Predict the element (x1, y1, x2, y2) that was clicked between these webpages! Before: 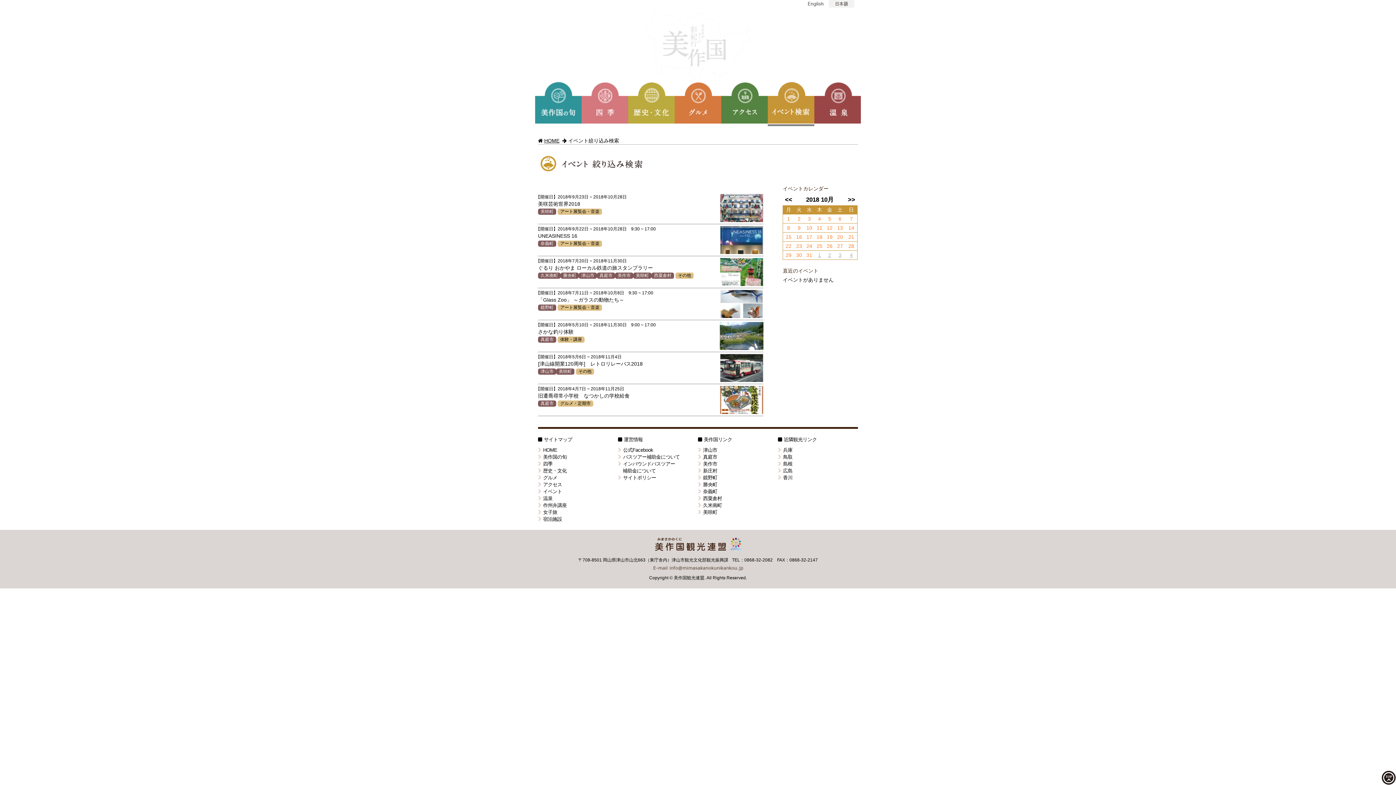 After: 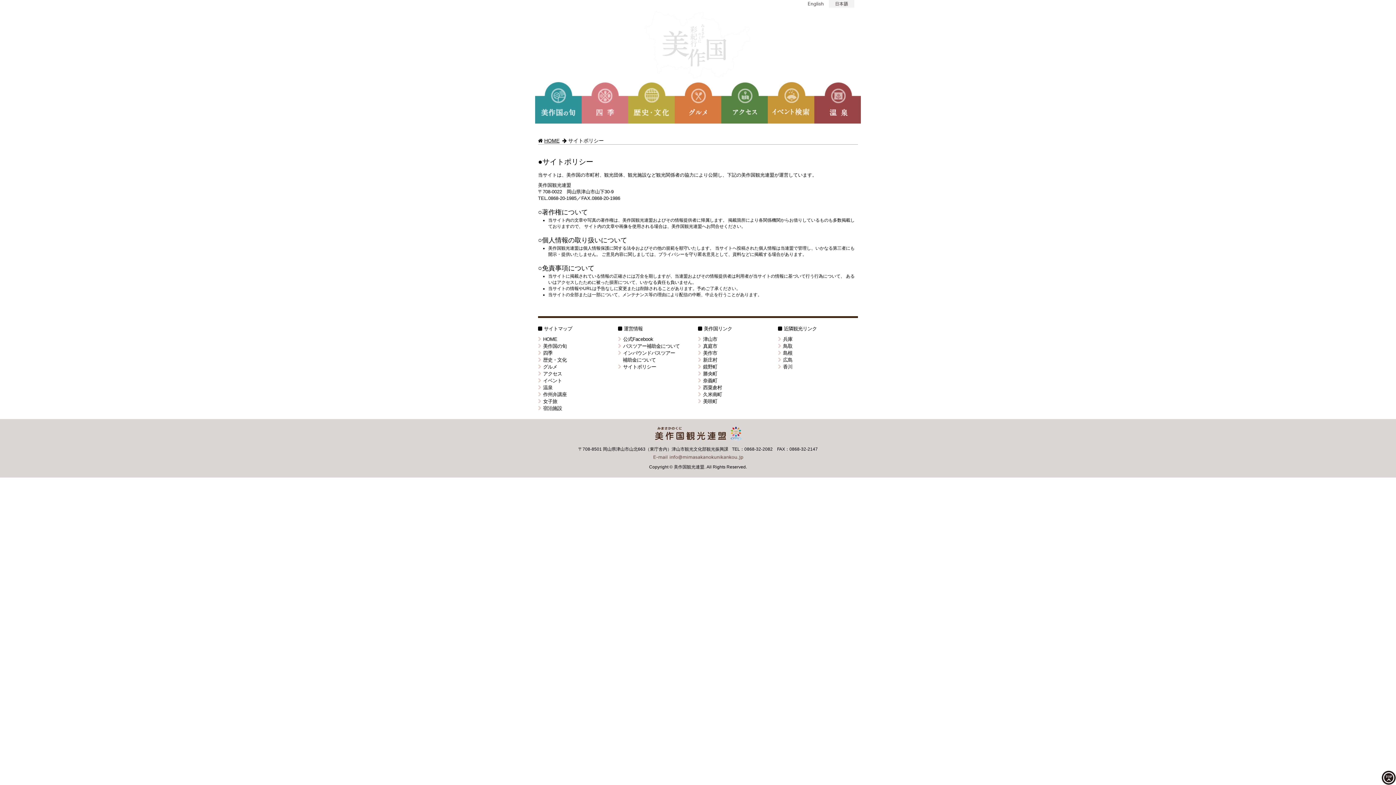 Action: label: サイトポリシー bbox: (618, 475, 656, 480)